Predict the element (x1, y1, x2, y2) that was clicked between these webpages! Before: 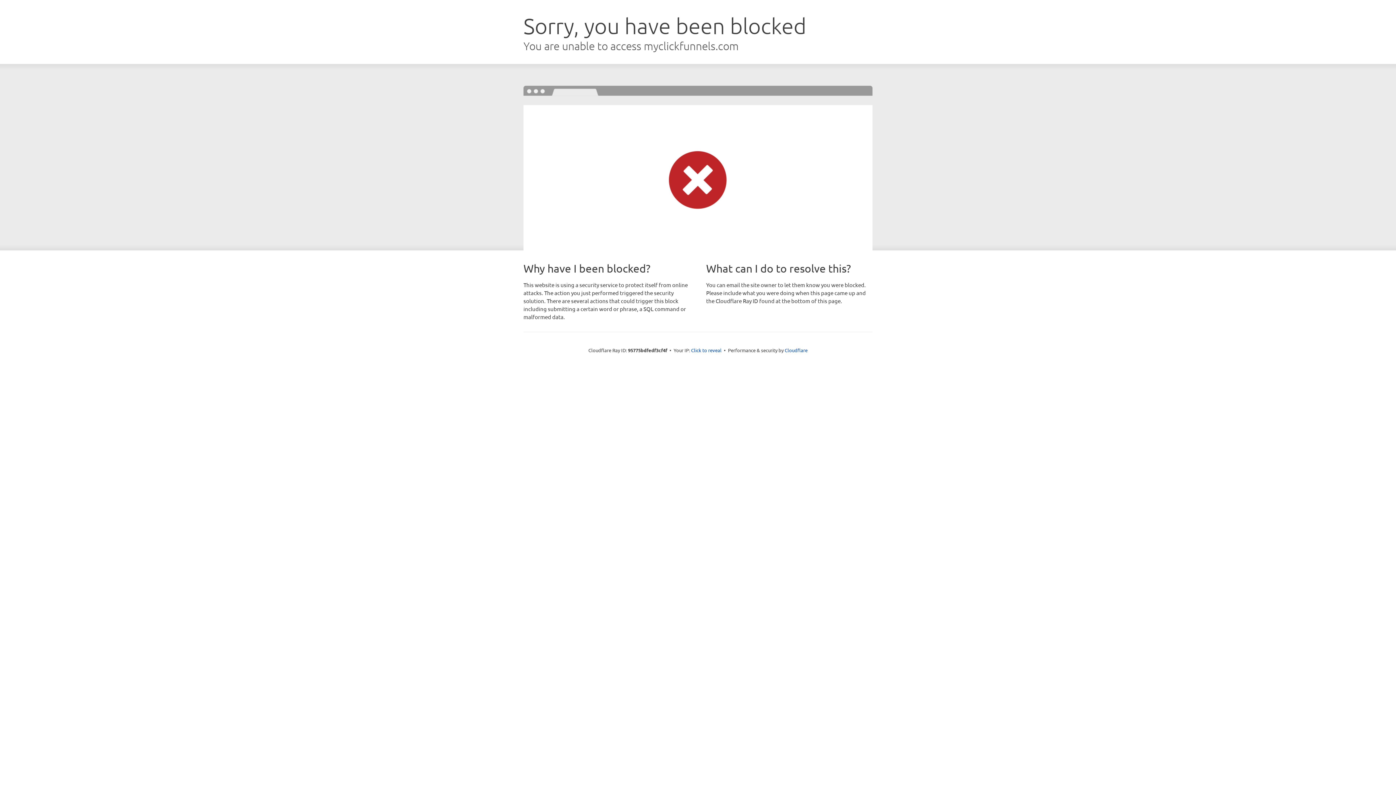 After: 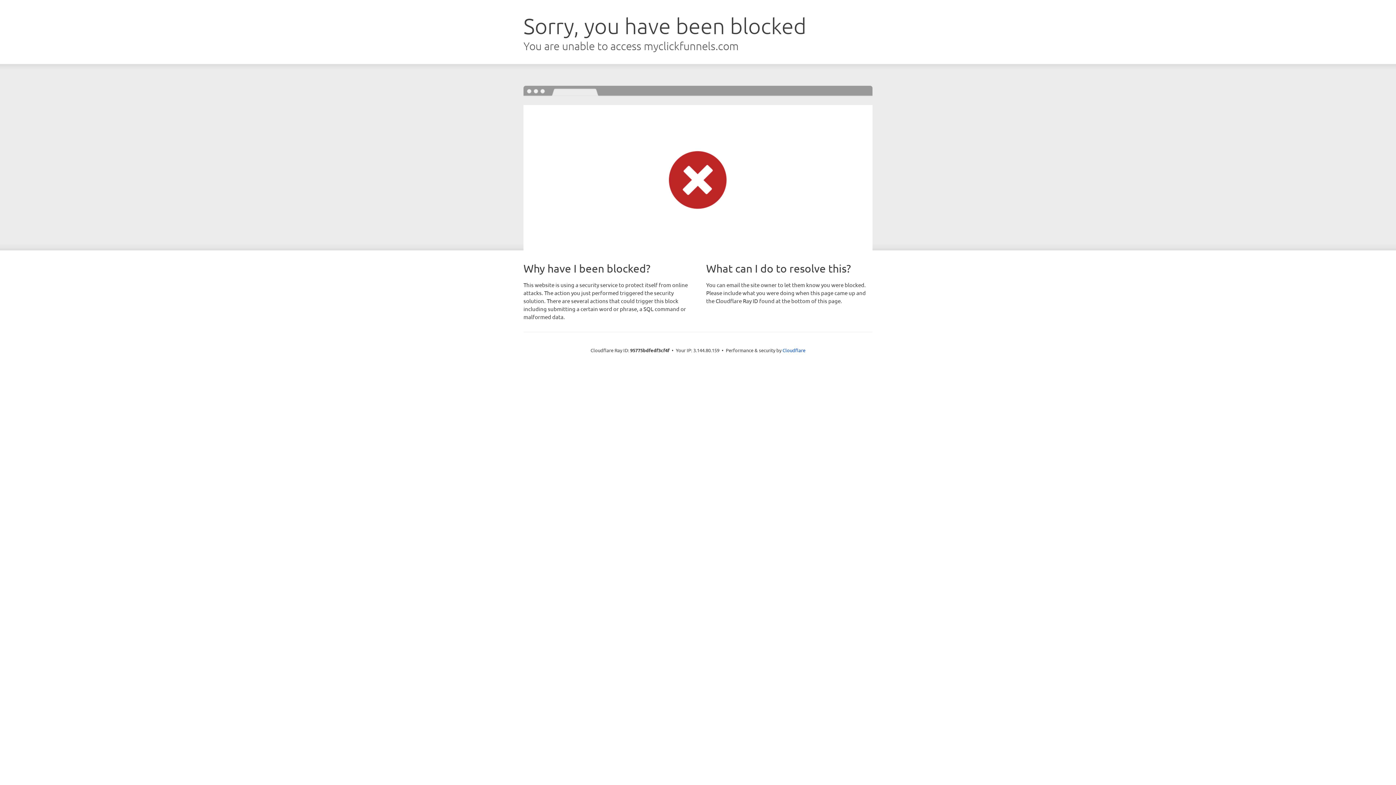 Action: bbox: (691, 346, 721, 353) label: Click to reveal